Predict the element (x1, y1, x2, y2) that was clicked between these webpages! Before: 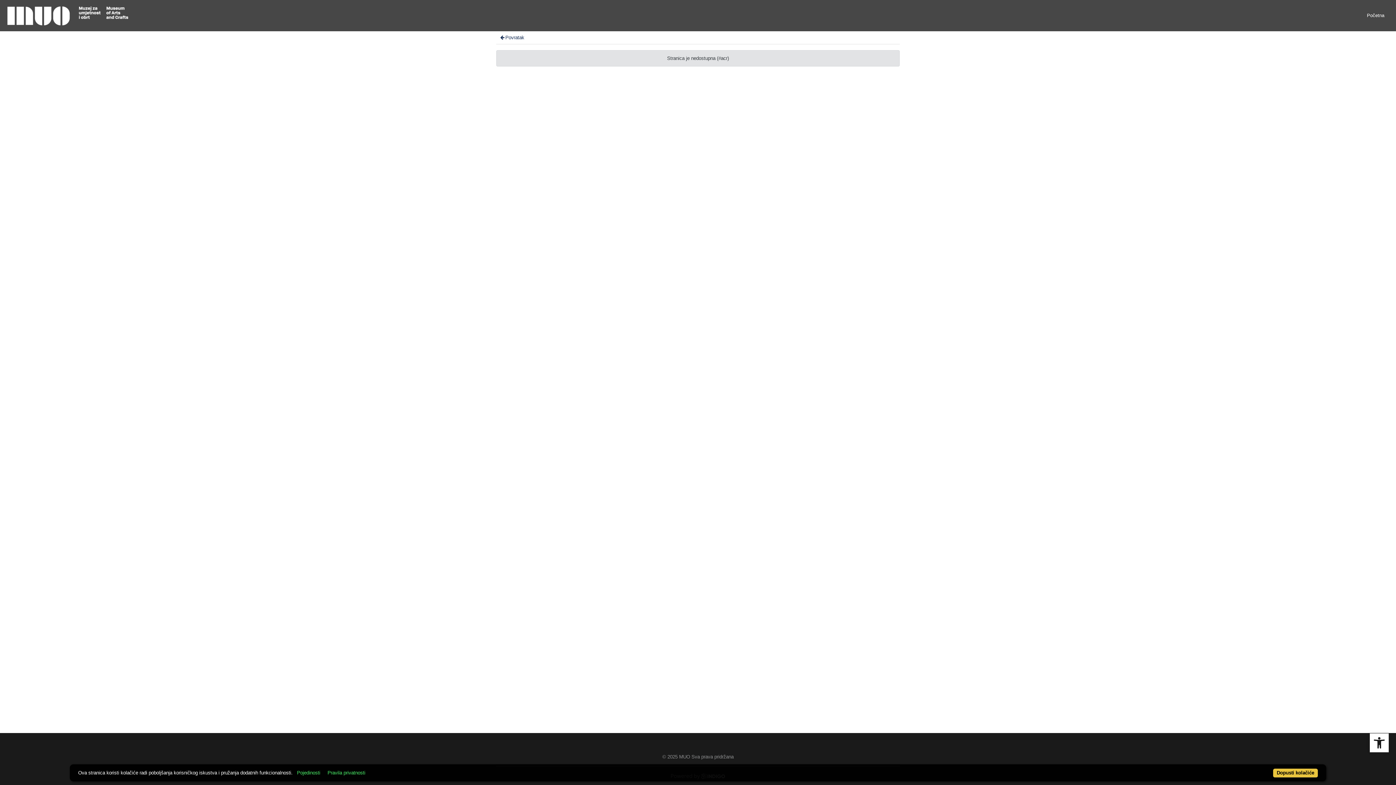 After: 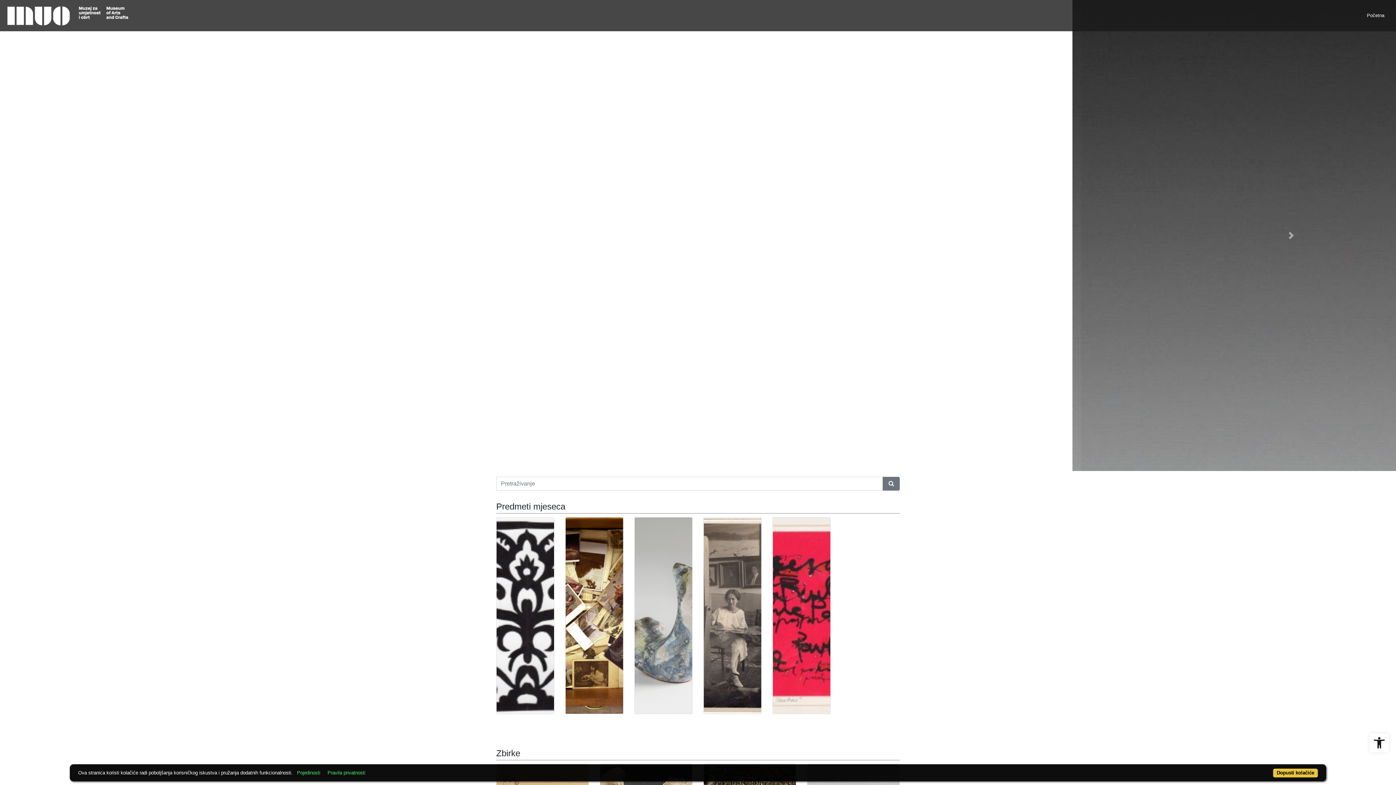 Action: bbox: (5, 2, 130, 28)